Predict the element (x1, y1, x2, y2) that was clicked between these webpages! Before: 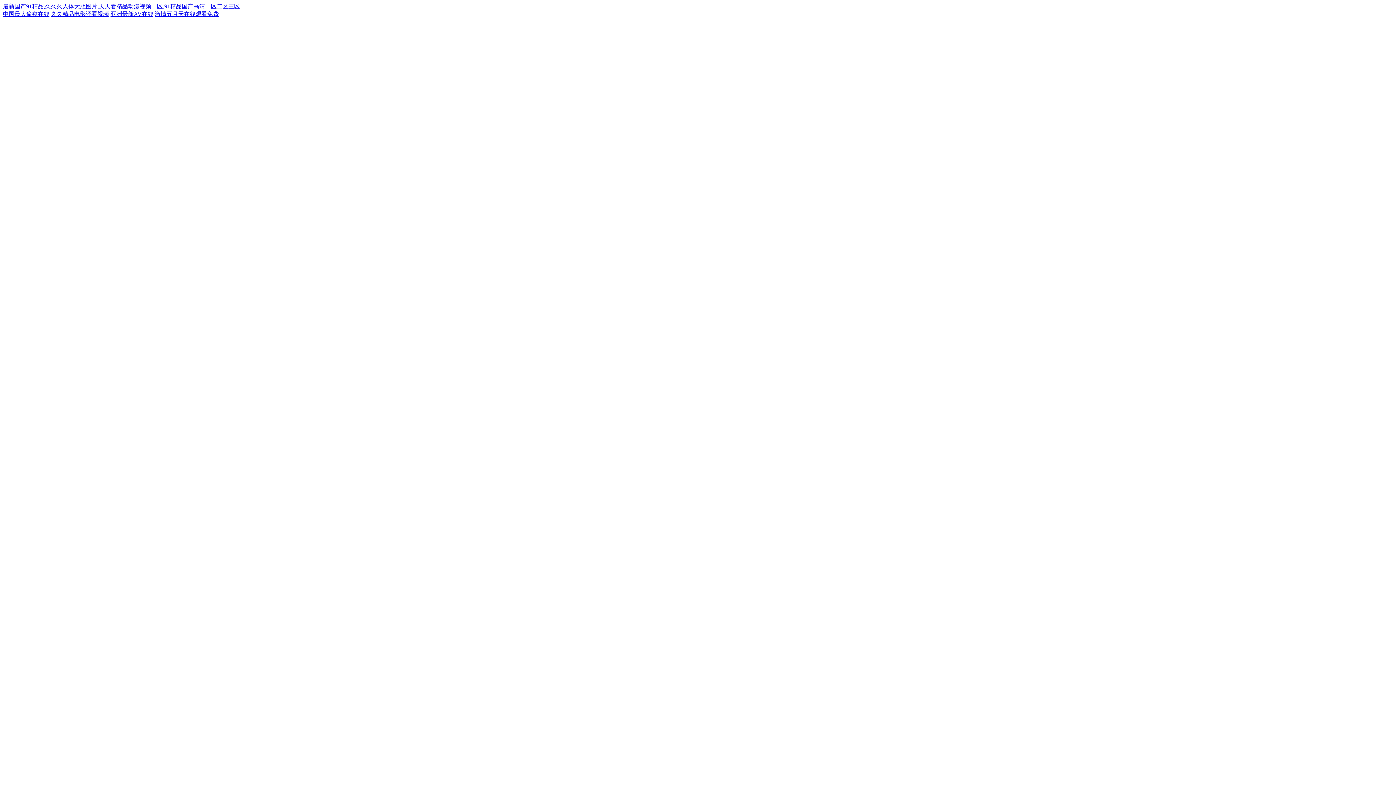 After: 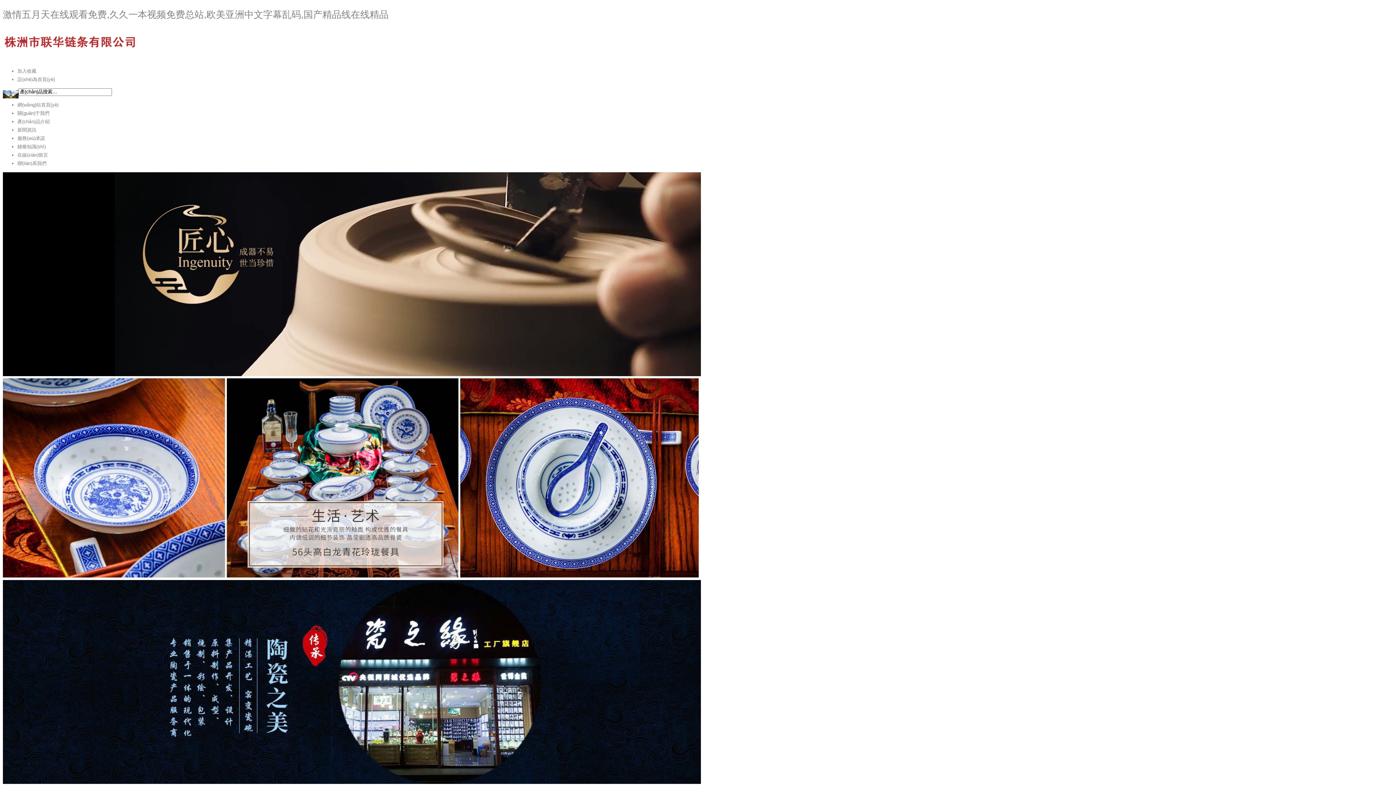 Action: label: 激情五月天在线观看免费 bbox: (154, 10, 218, 17)